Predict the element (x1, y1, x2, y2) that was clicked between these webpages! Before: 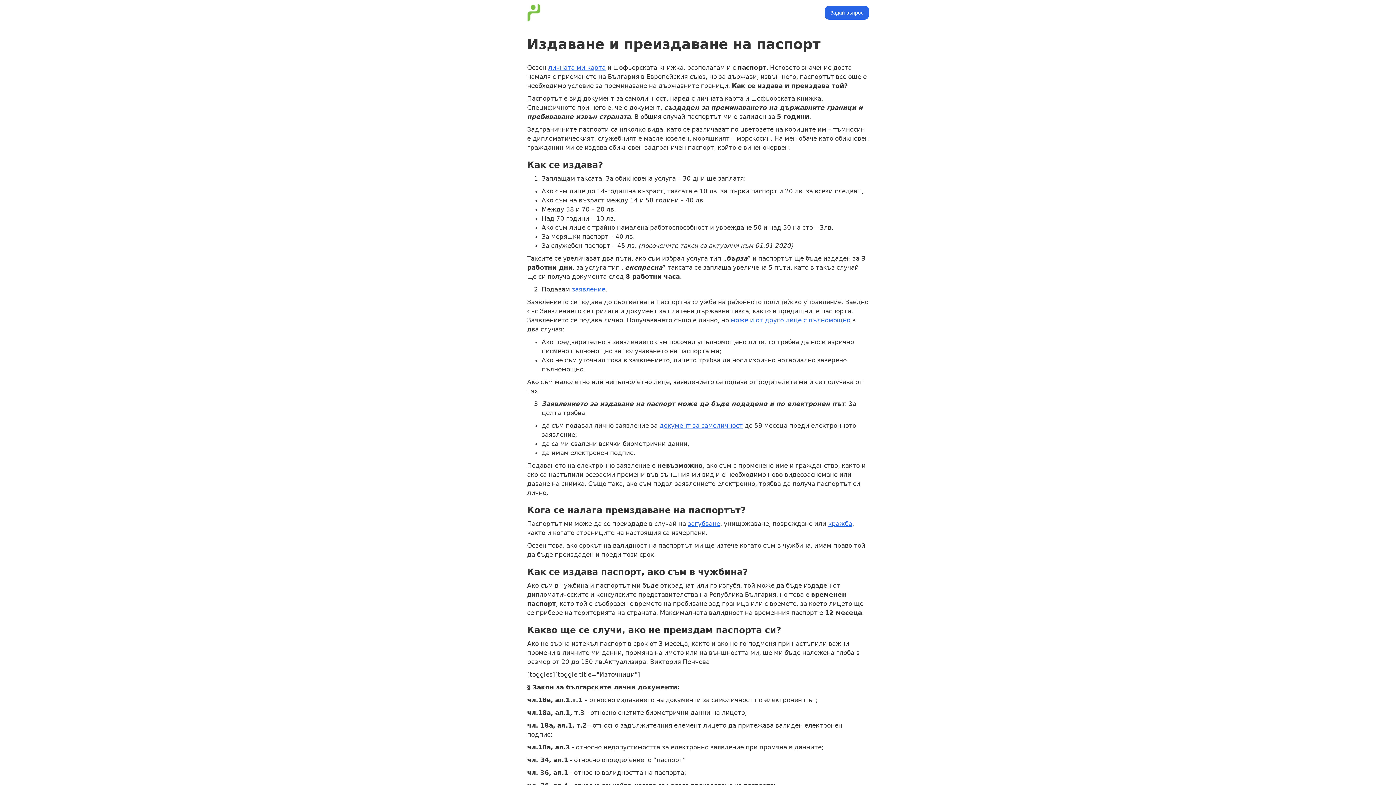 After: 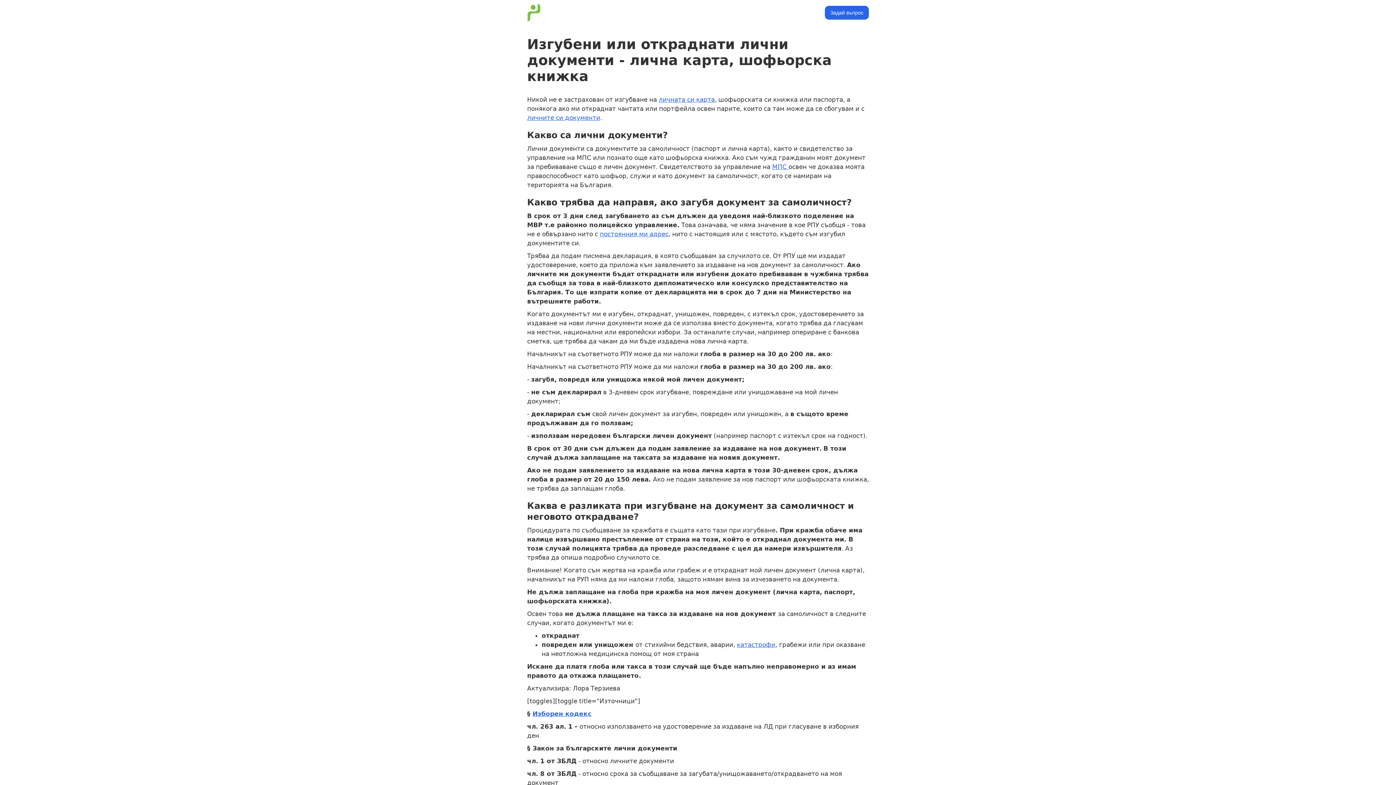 Action: bbox: (828, 520, 852, 527) label: кражба